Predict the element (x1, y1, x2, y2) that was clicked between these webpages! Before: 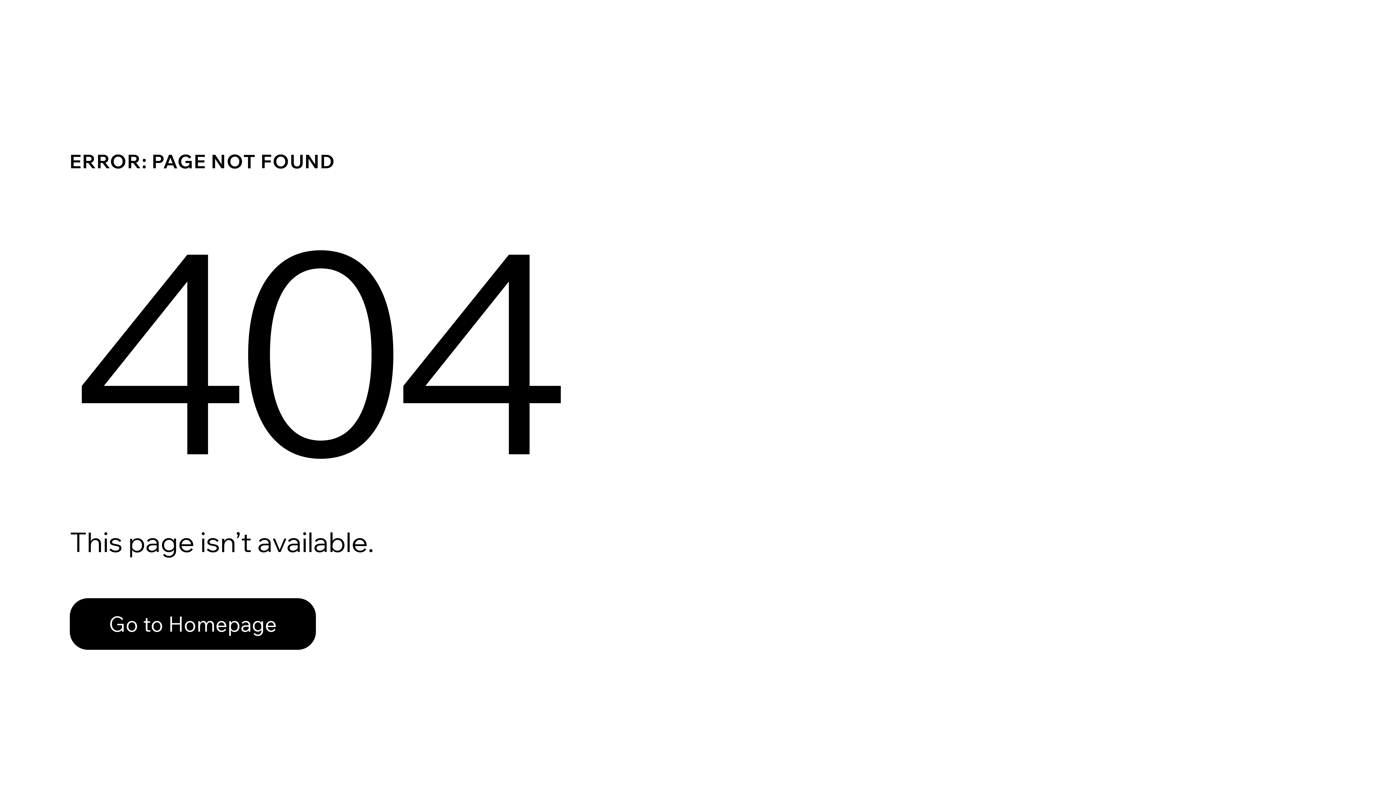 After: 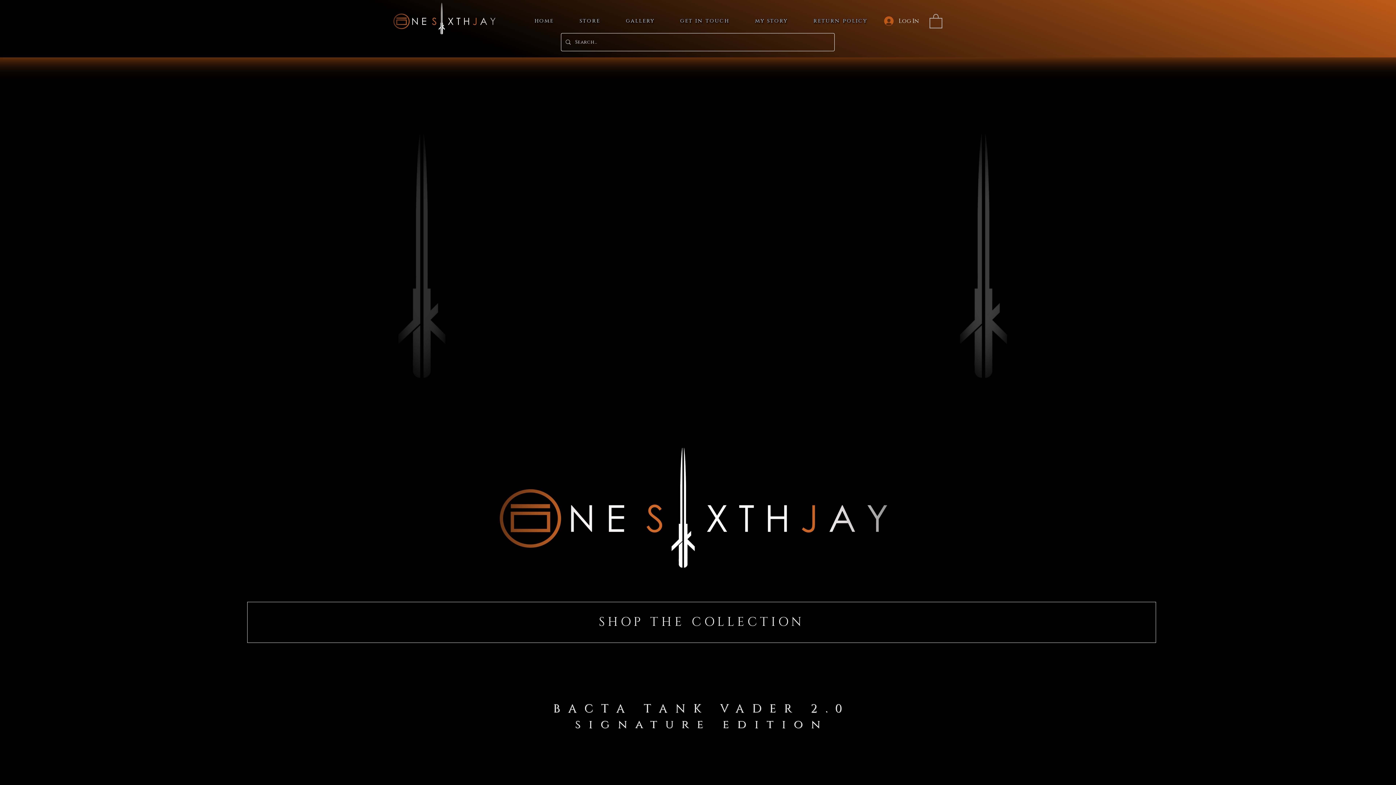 Action: label: Go to Homepage bbox: (69, 582, 768, 659)